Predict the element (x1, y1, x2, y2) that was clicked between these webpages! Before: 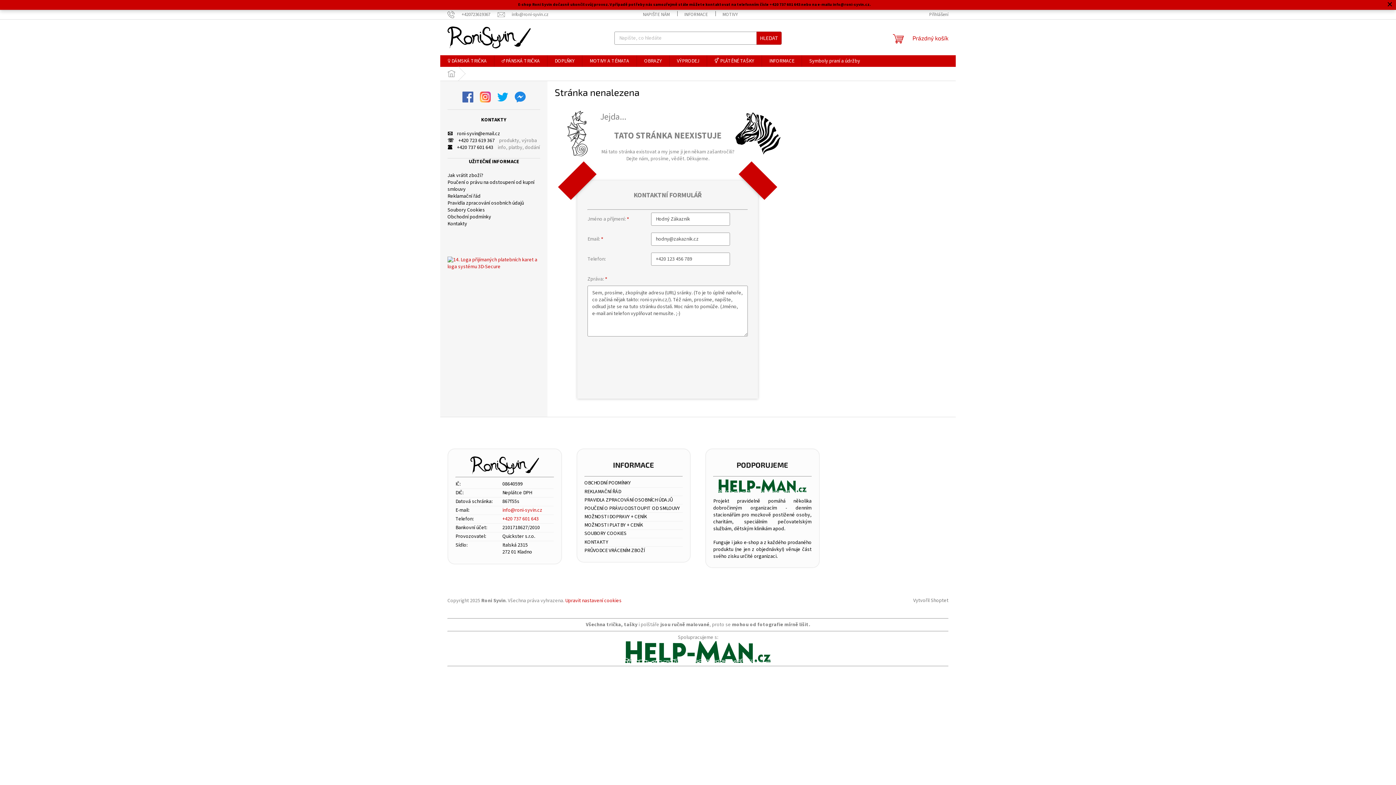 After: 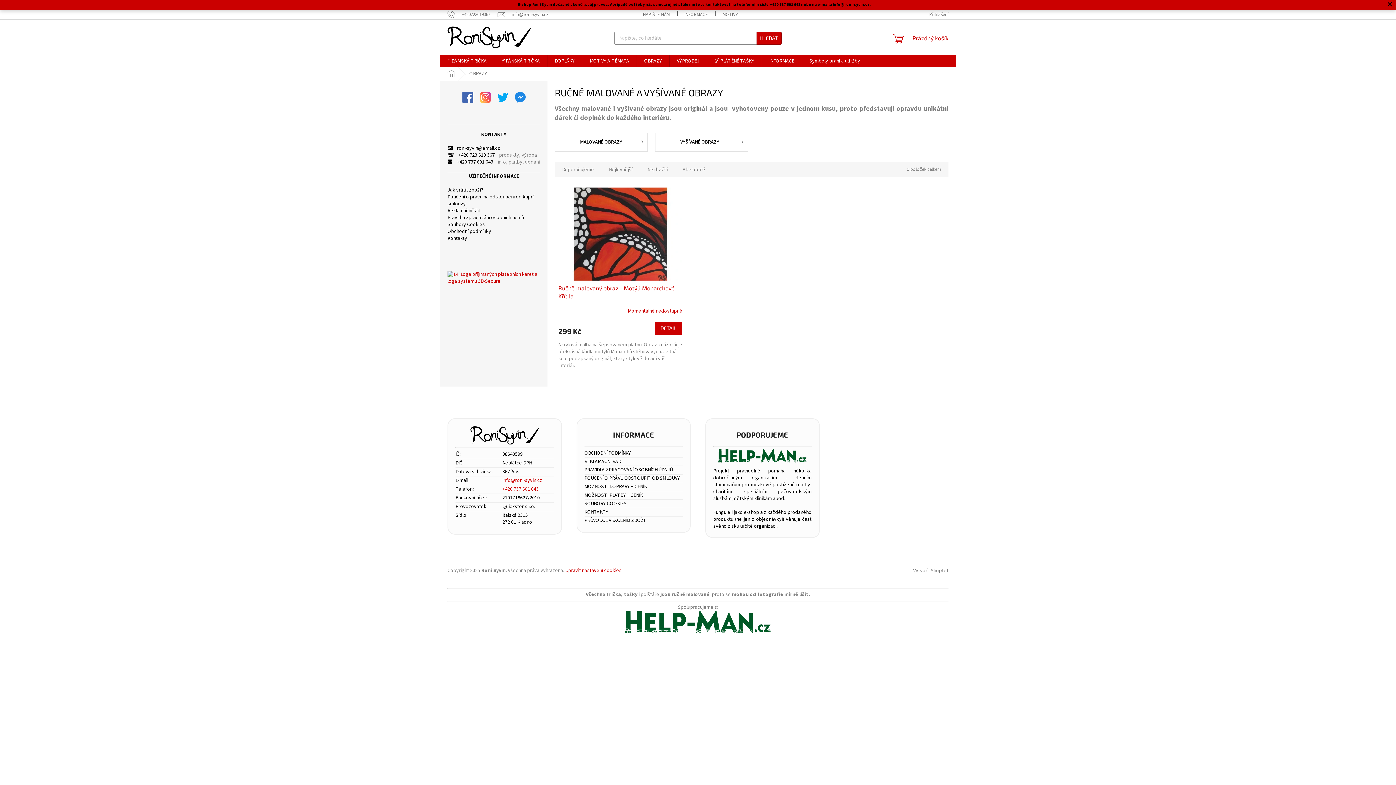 Action: bbox: (637, 55, 669, 66) label: OBRAZY